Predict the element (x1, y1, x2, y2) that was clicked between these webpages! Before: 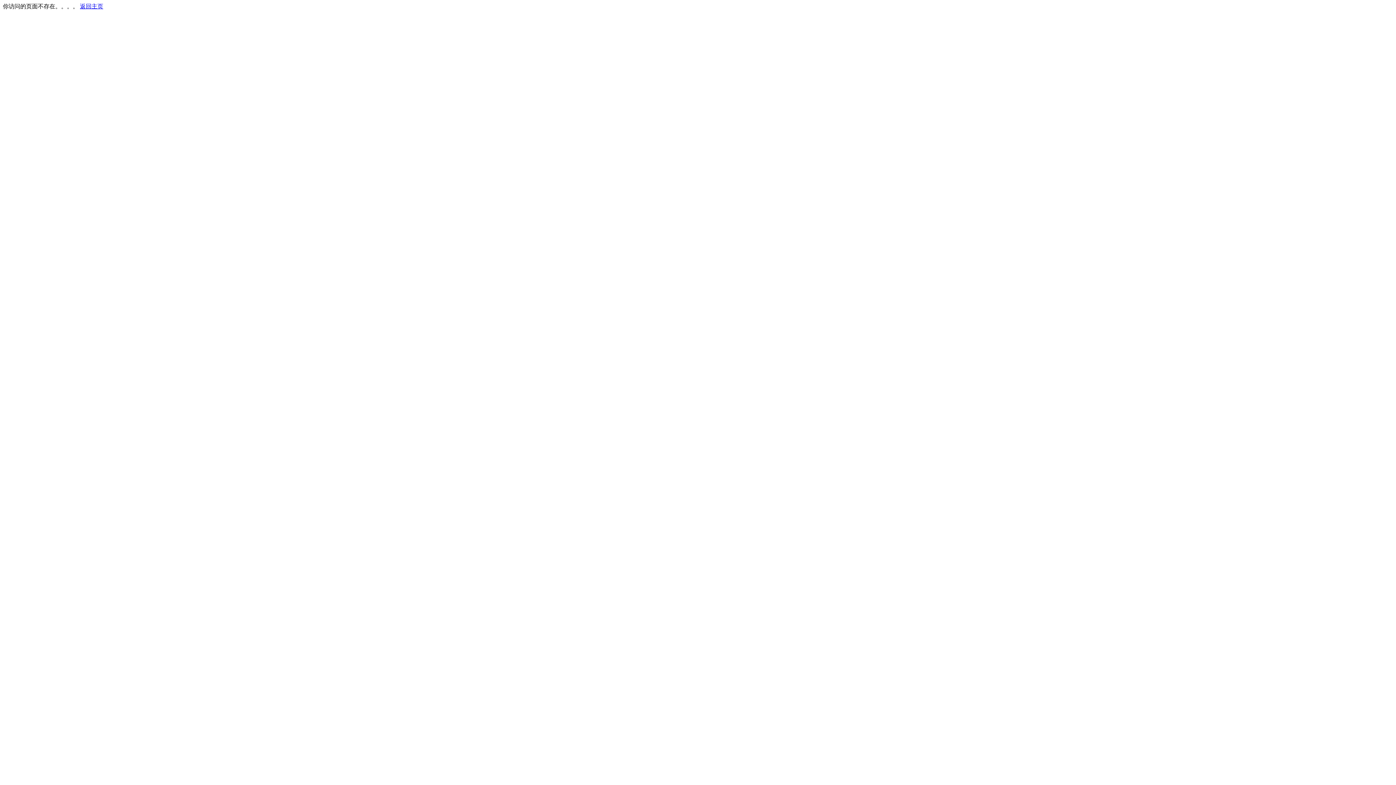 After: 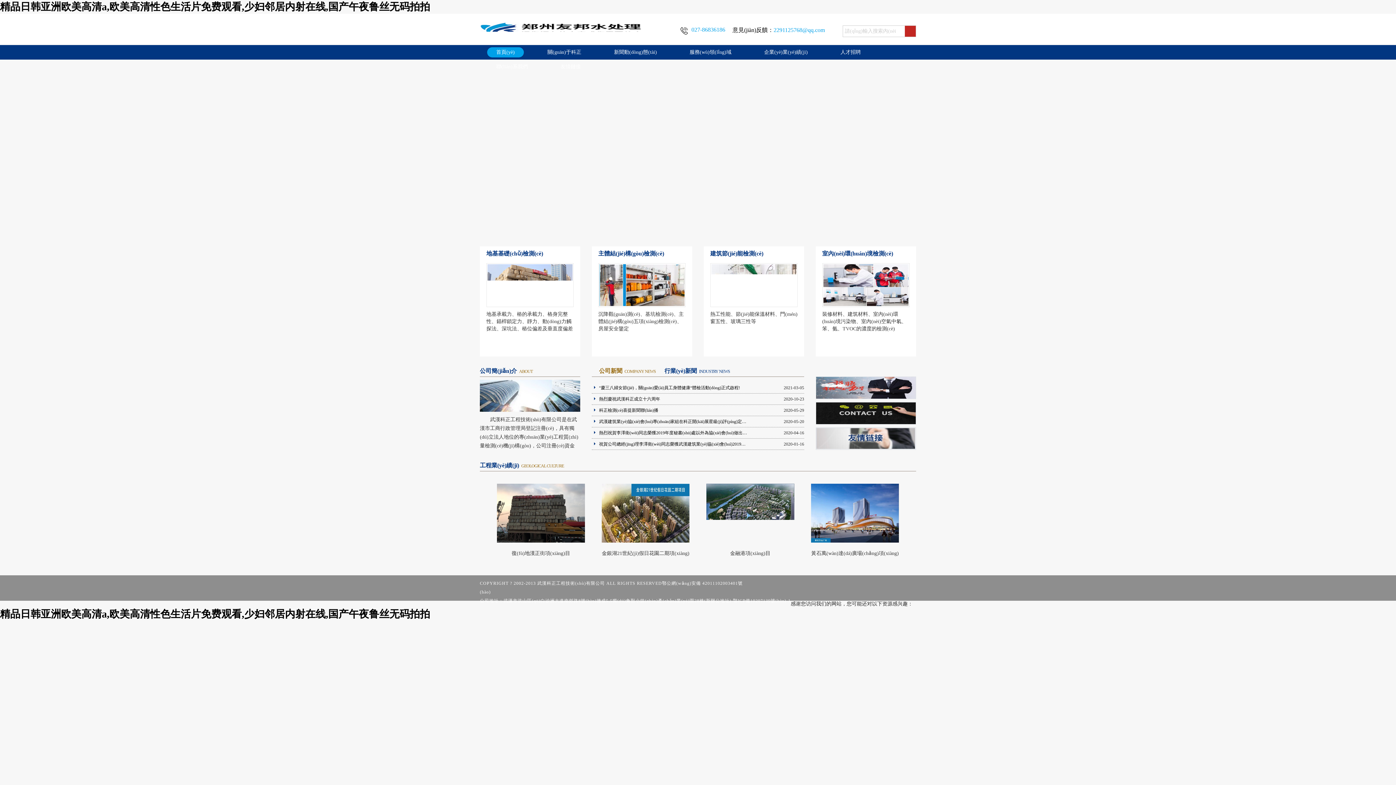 Action: bbox: (80, 3, 103, 9) label: 返回主页